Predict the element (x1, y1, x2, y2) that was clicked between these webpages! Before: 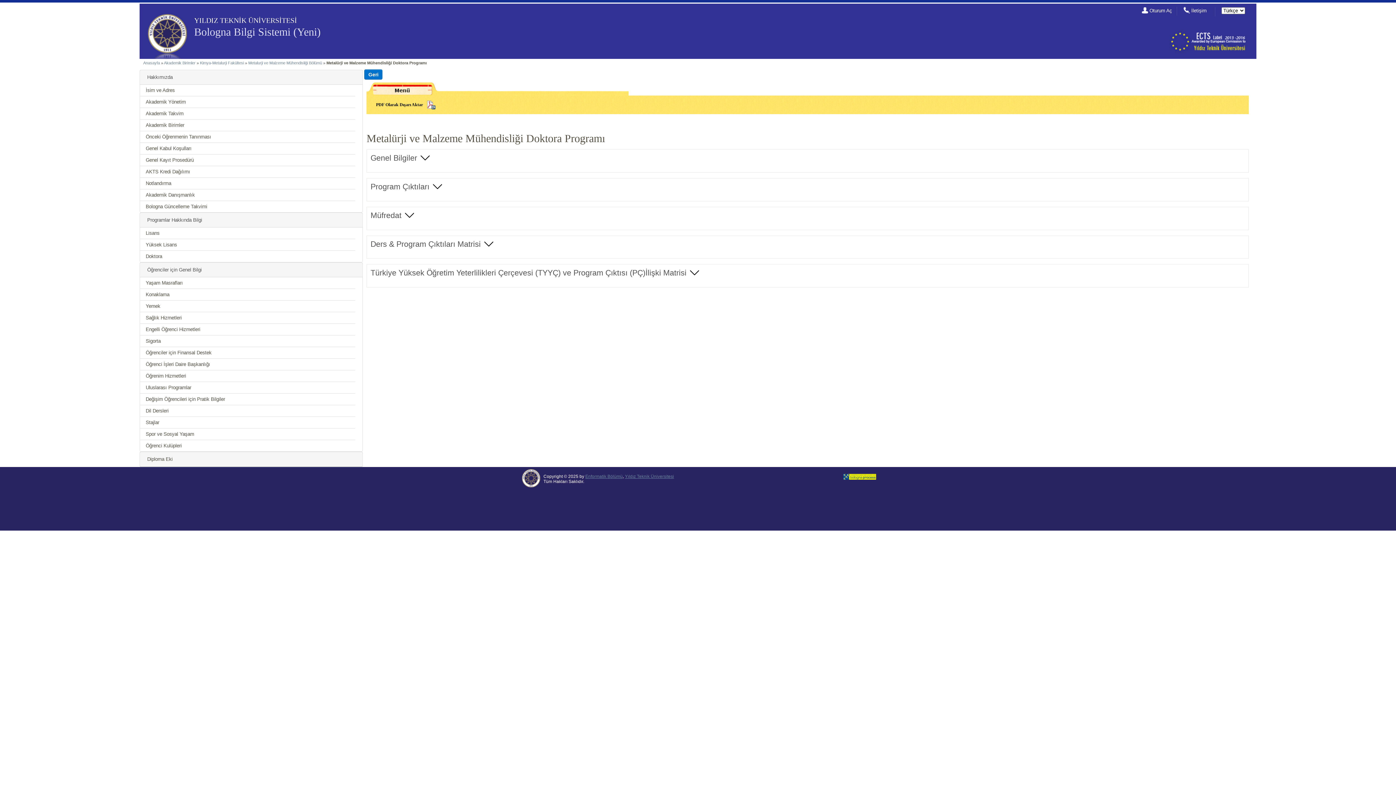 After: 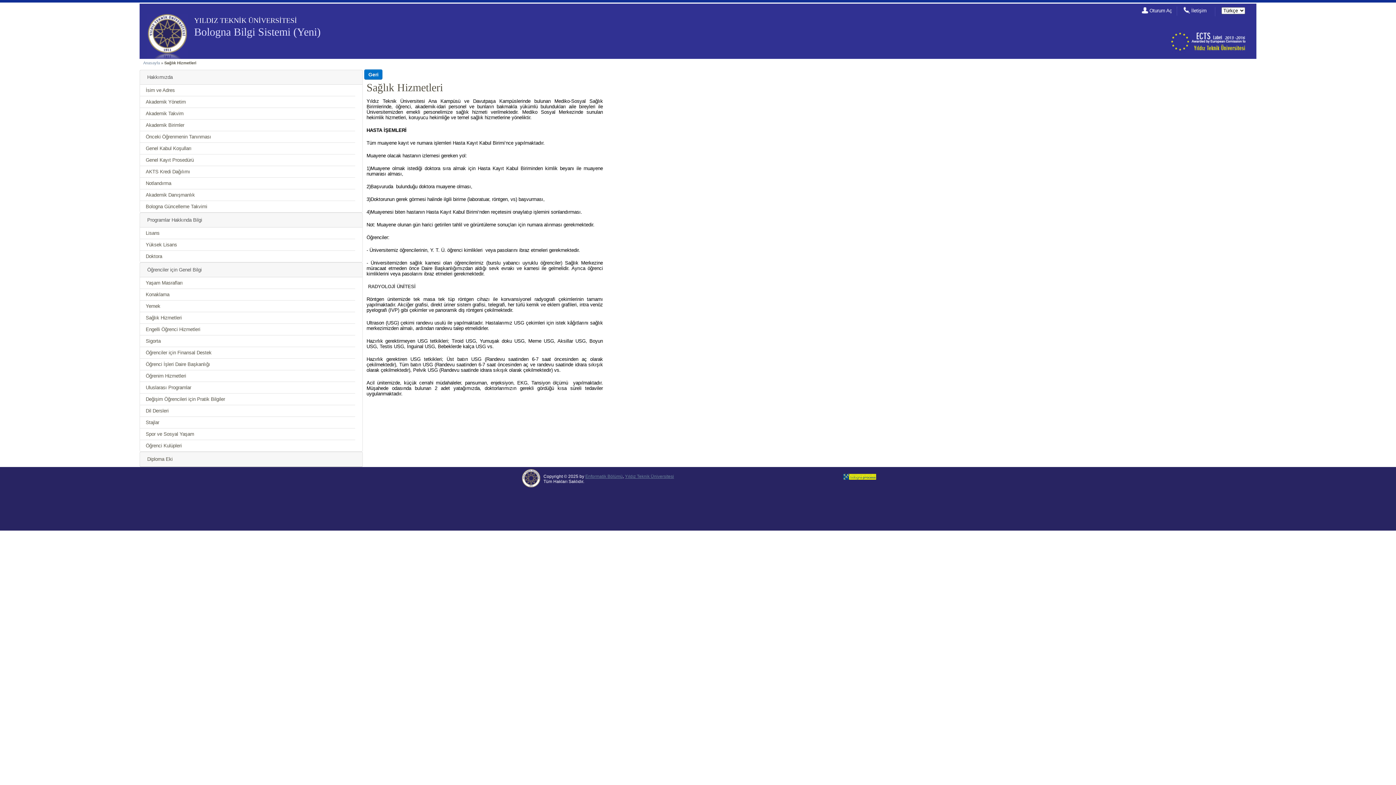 Action: bbox: (145, 315, 181, 320) label: Sağlık Hizmetleri